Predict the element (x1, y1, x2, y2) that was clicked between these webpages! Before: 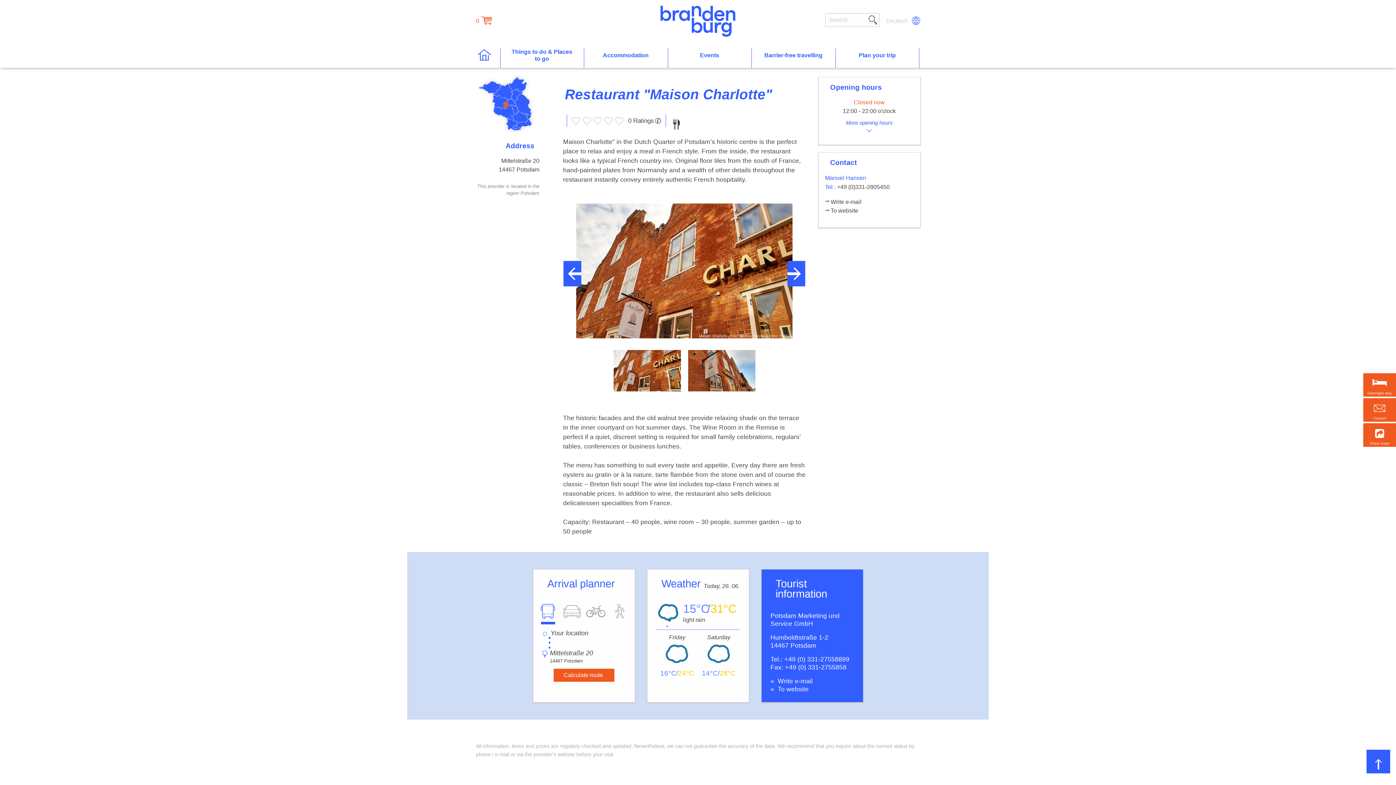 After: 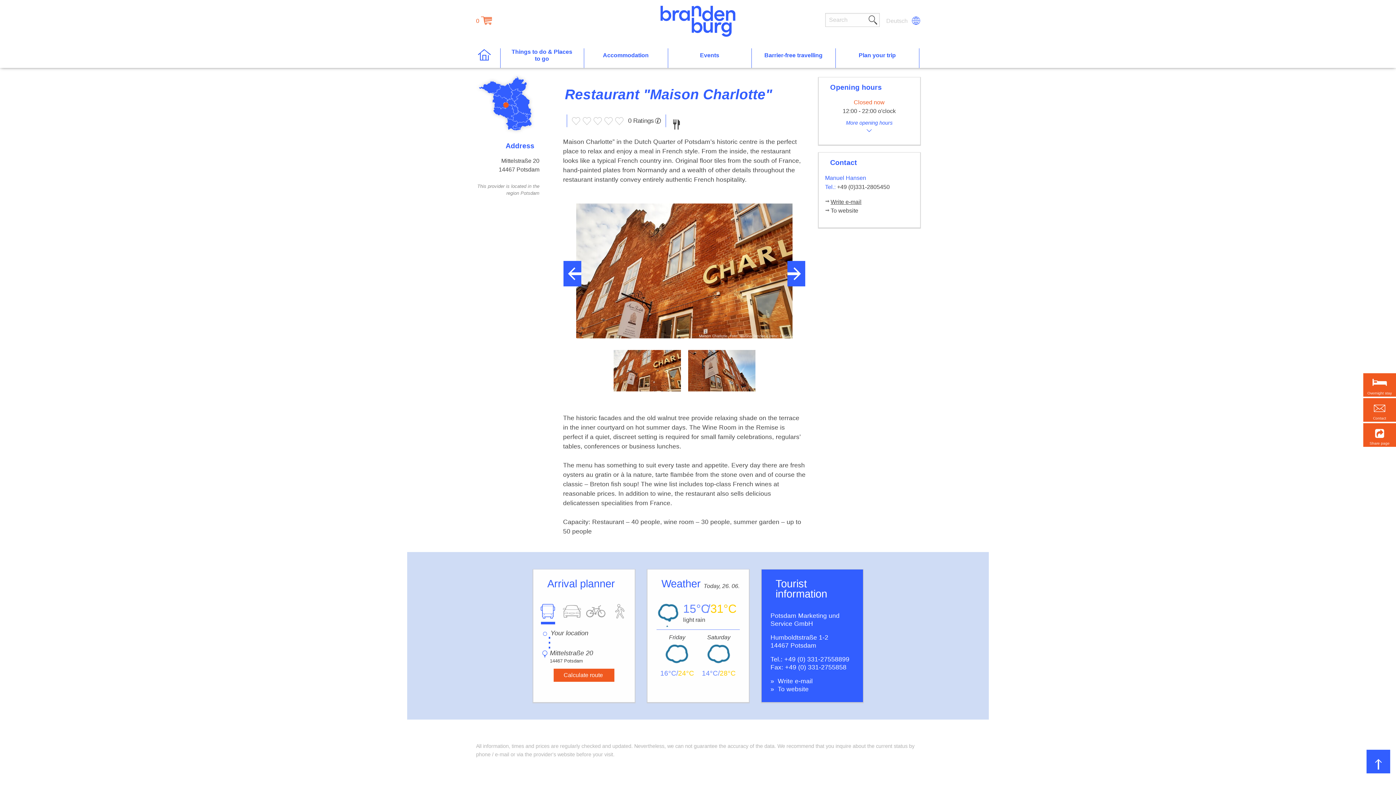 Action: label: Write e-mail bbox: (825, 197, 861, 206)